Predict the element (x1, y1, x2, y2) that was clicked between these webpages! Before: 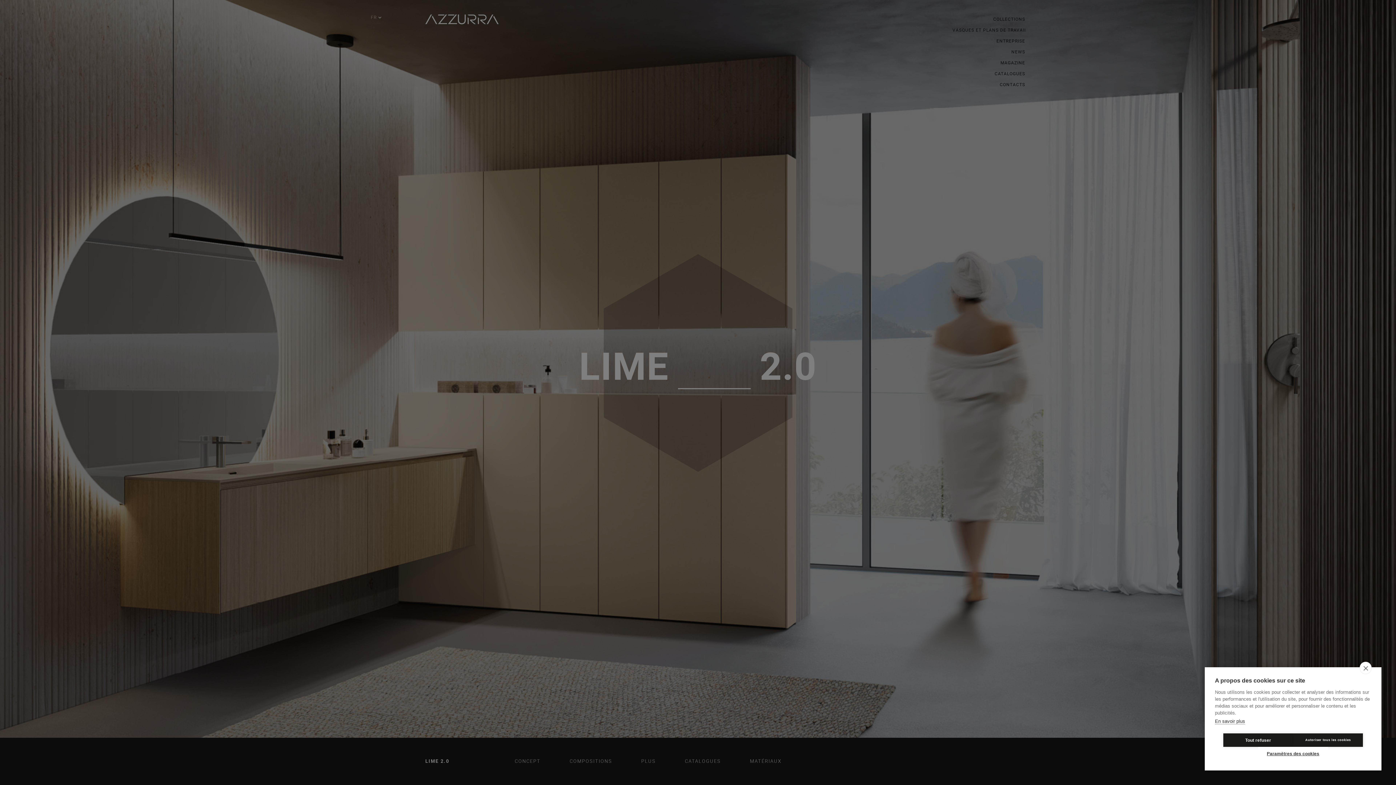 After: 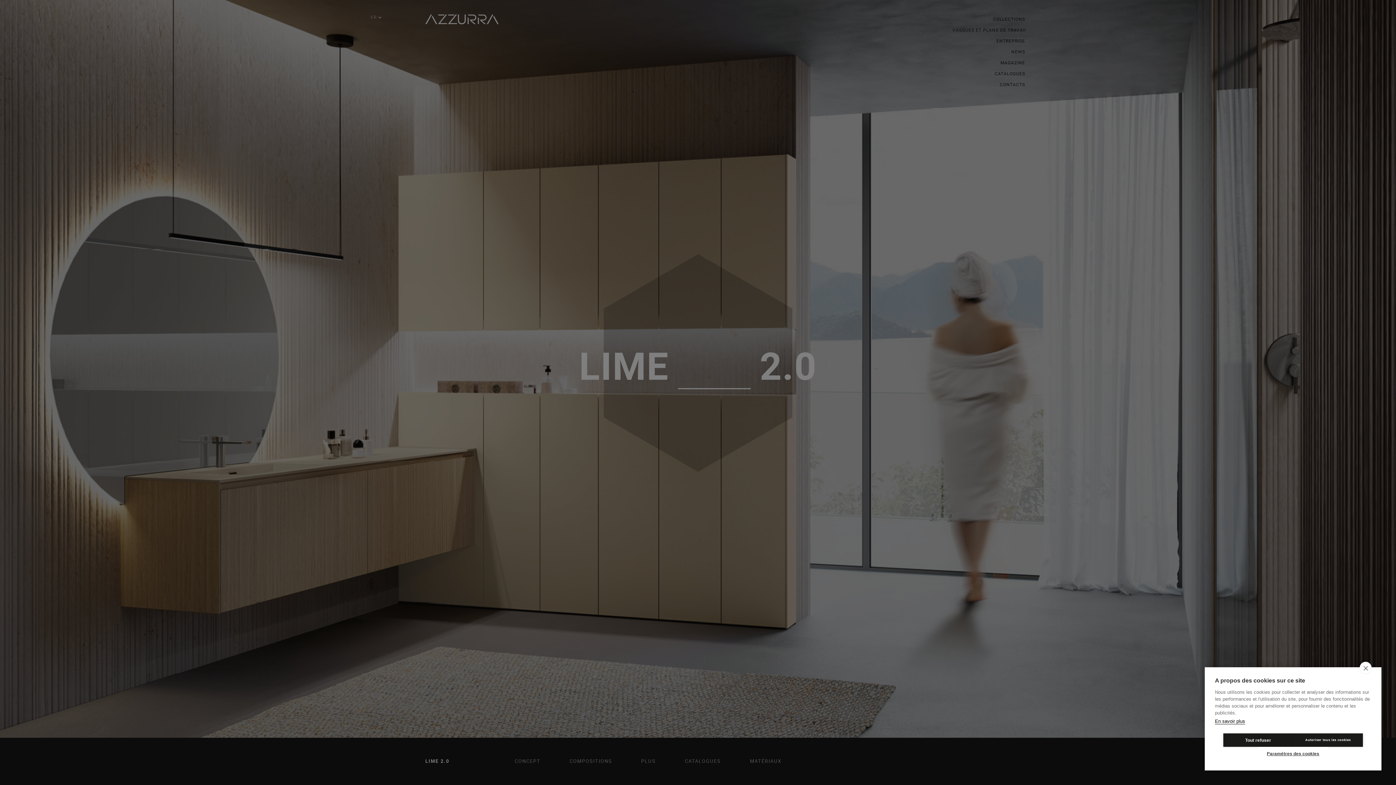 Action: bbox: (1215, 718, 1245, 724) label: En savoir plus